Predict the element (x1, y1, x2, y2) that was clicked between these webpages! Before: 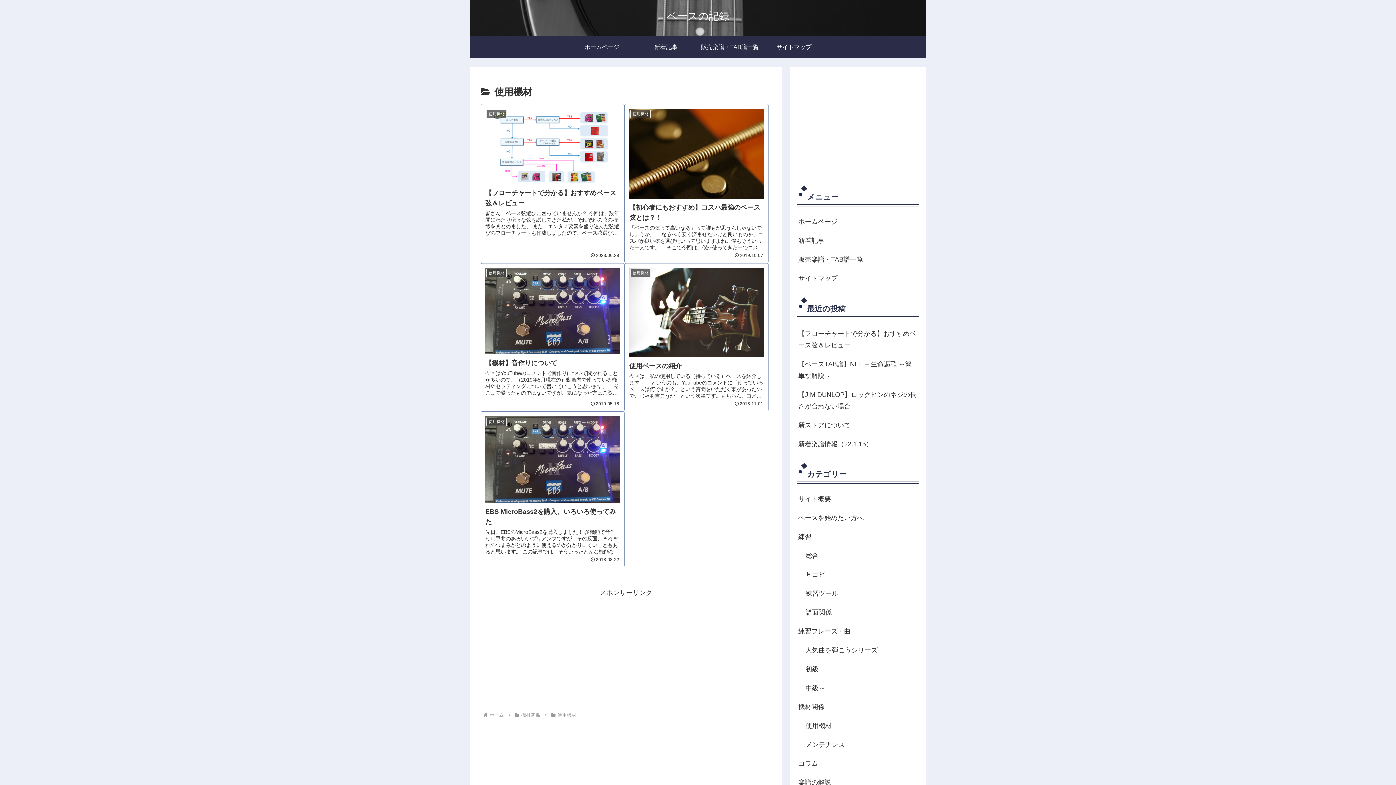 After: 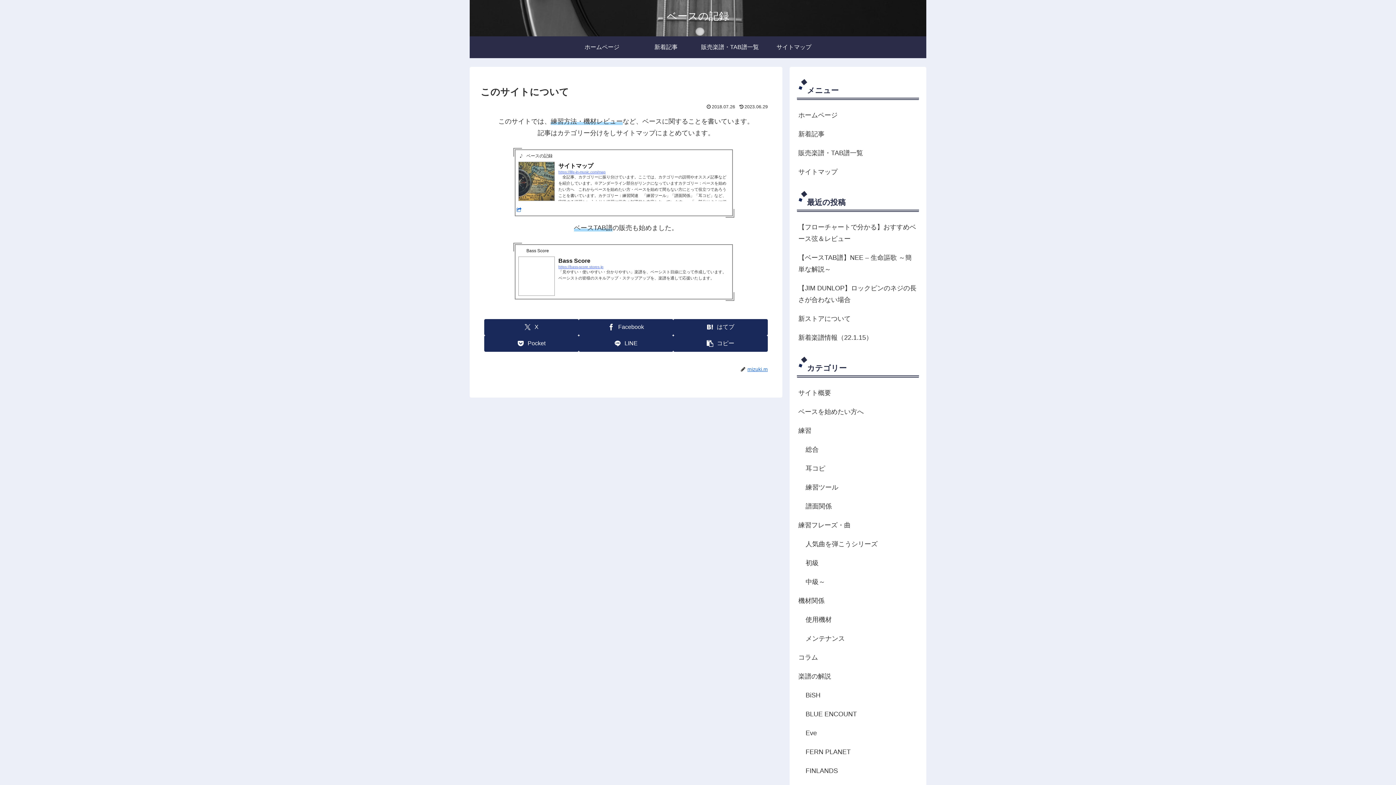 Action: label: ホームページ bbox: (797, 212, 919, 231)